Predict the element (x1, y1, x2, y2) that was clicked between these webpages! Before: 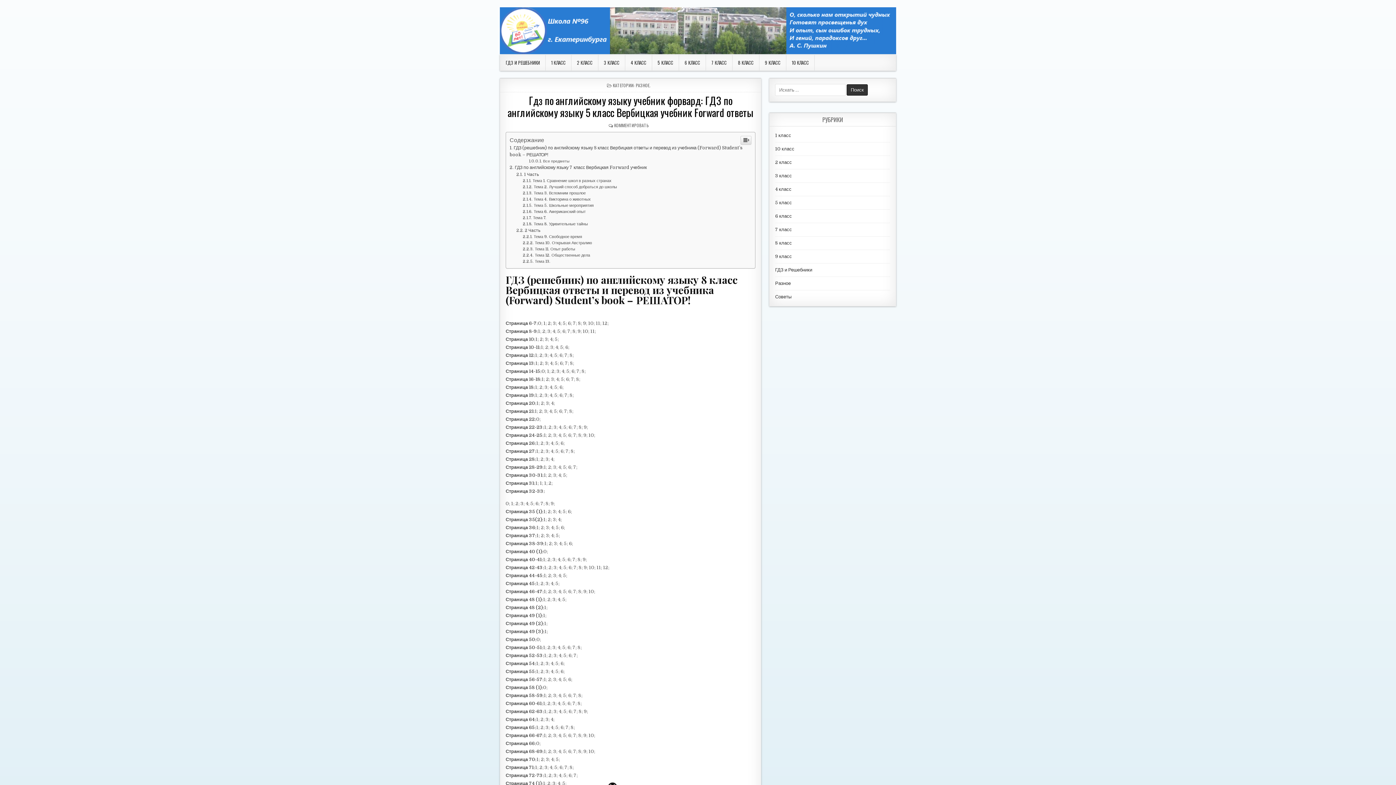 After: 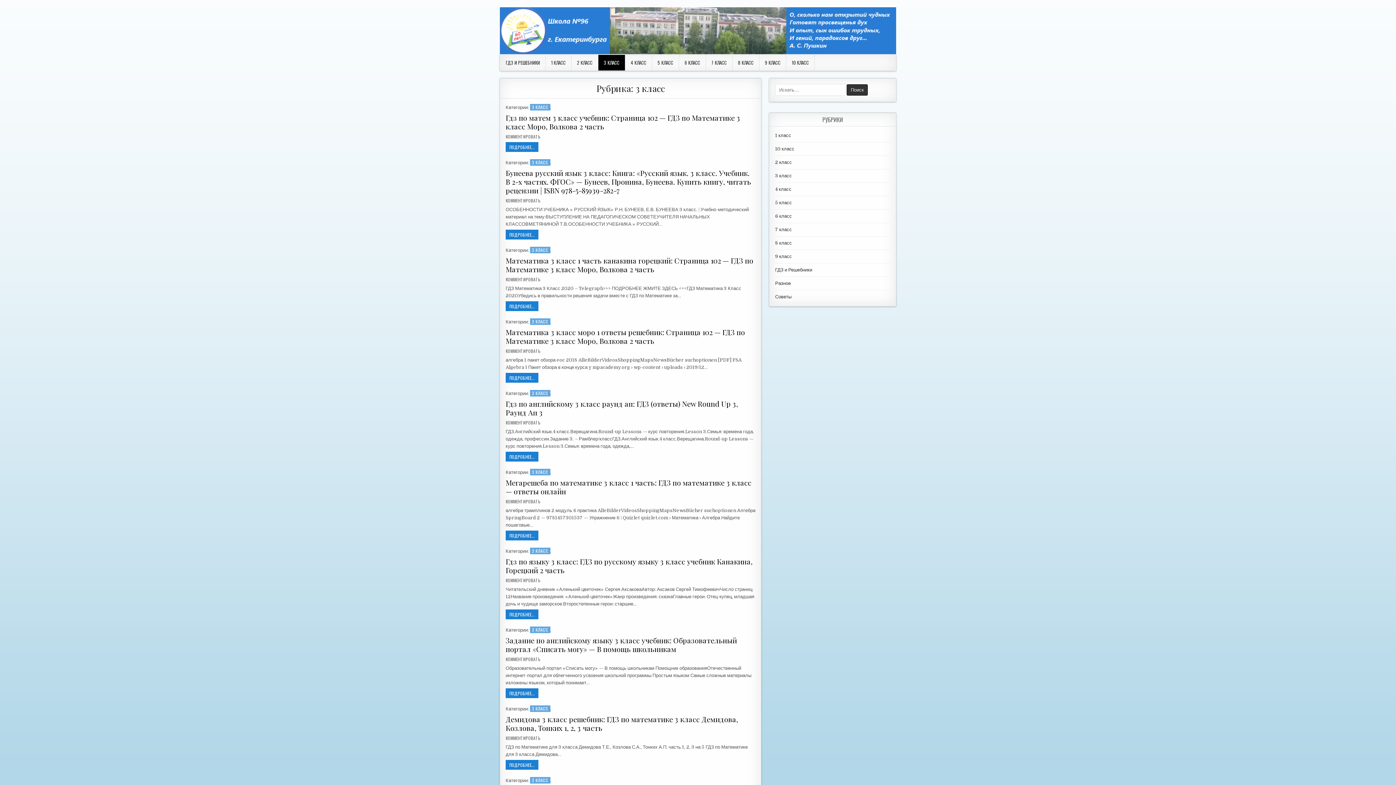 Action: bbox: (775, 173, 792, 178) label: 3 класс